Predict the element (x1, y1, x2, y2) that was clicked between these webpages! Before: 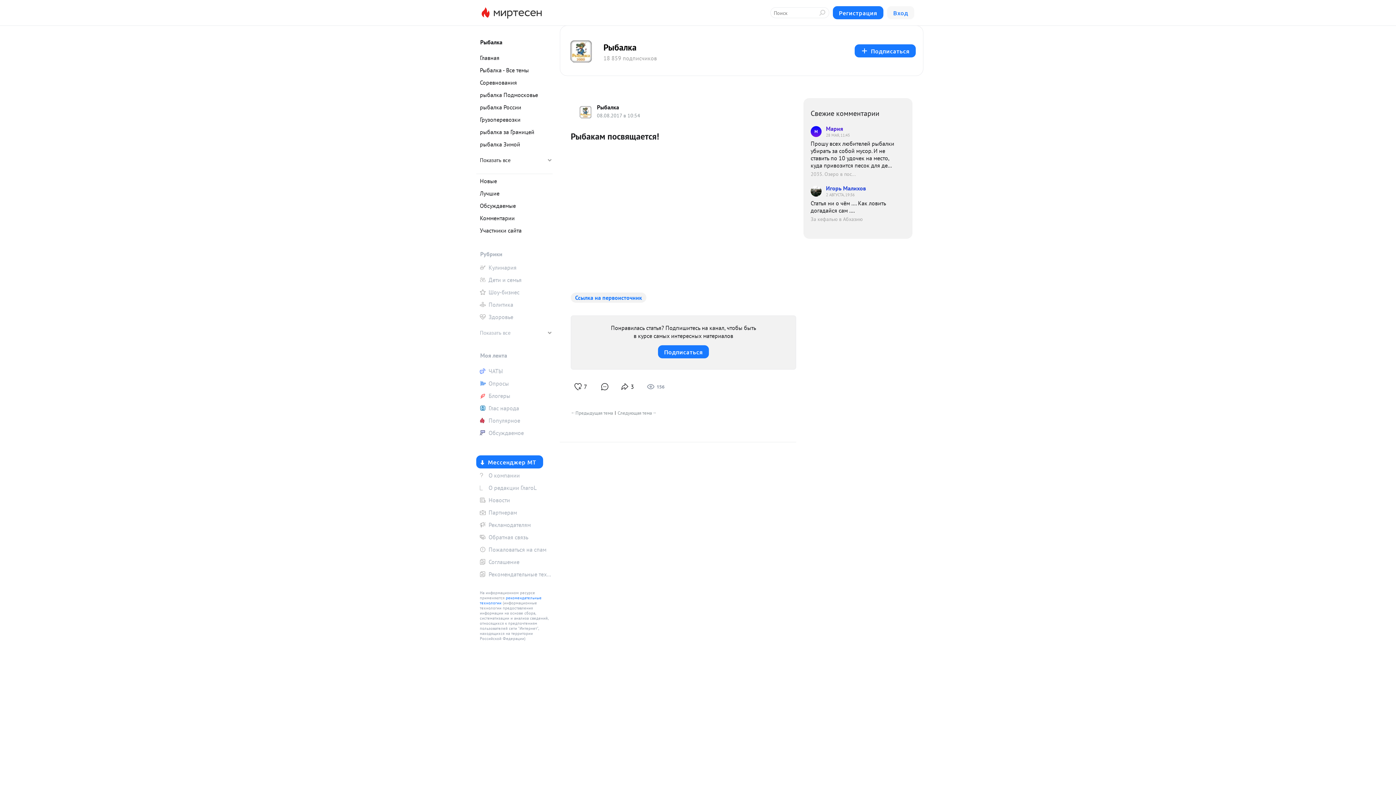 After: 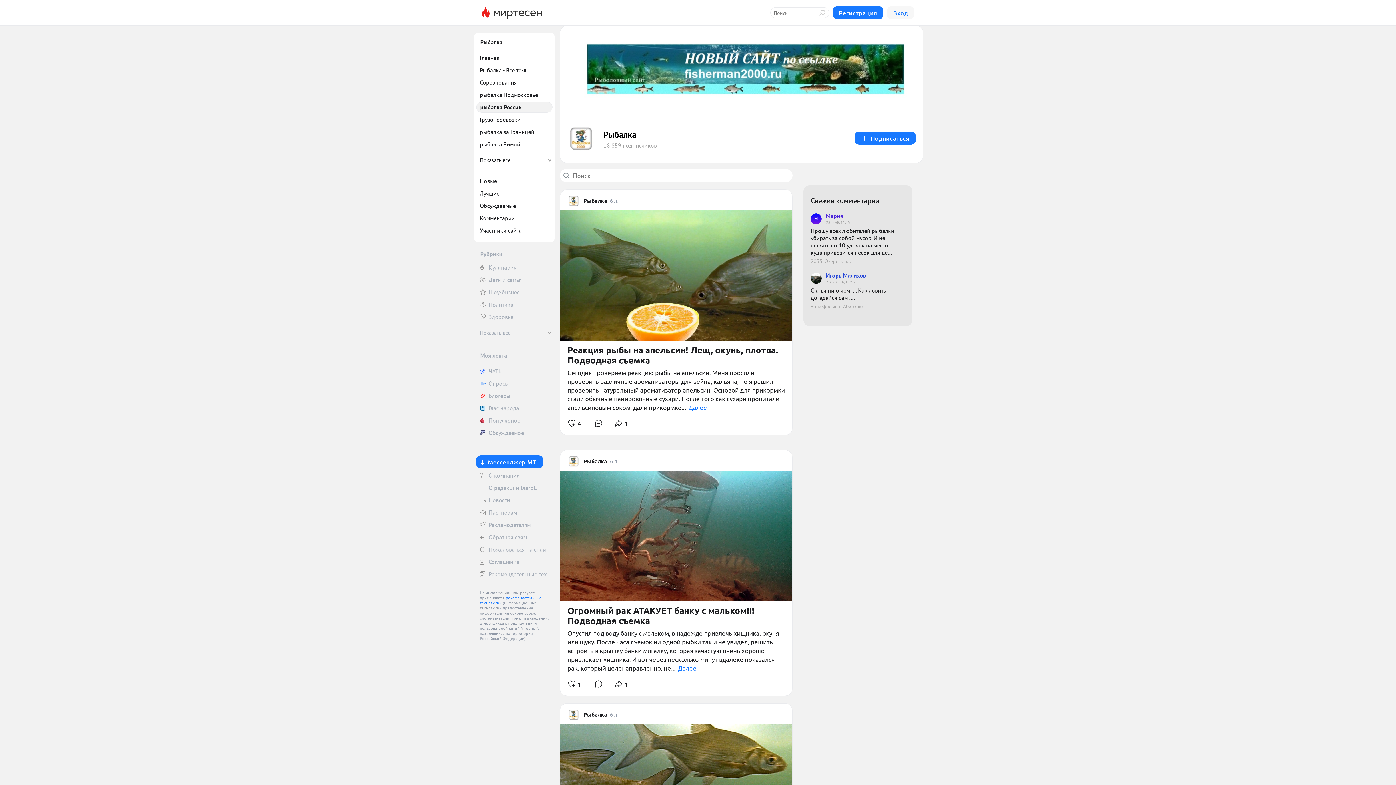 Action: label: рыбалка России bbox: (476, 101, 552, 112)